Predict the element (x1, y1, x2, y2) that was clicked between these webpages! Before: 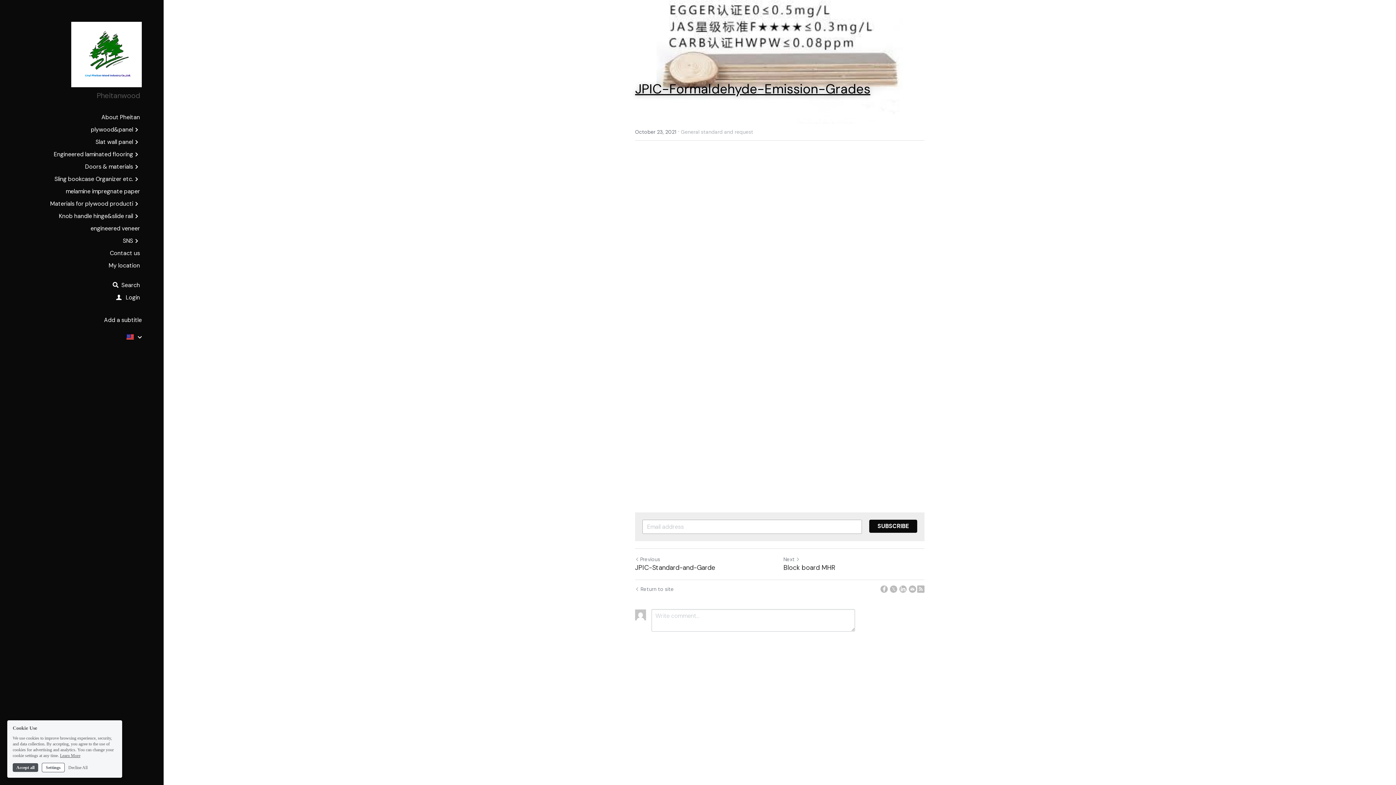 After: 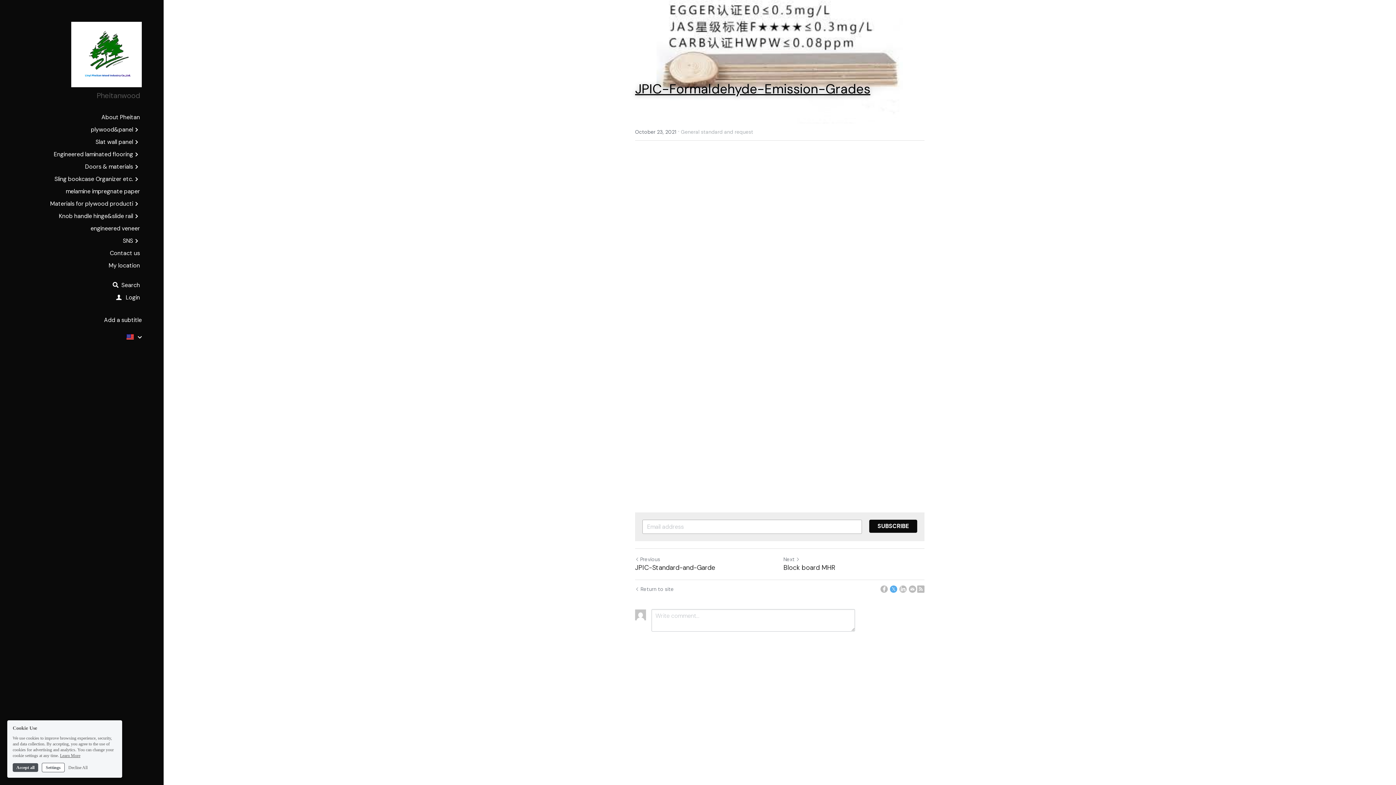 Action: label: Twitter bbox: (890, 585, 897, 593)